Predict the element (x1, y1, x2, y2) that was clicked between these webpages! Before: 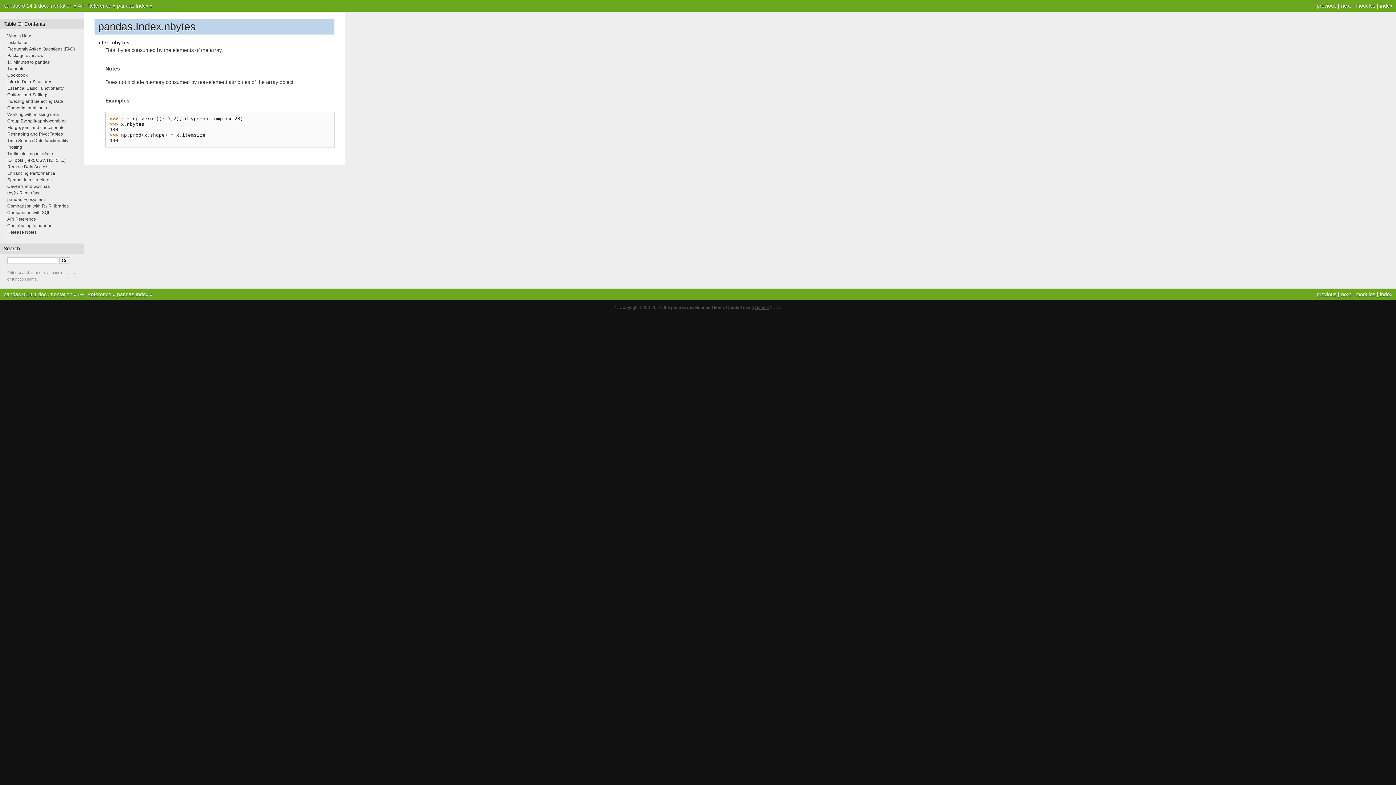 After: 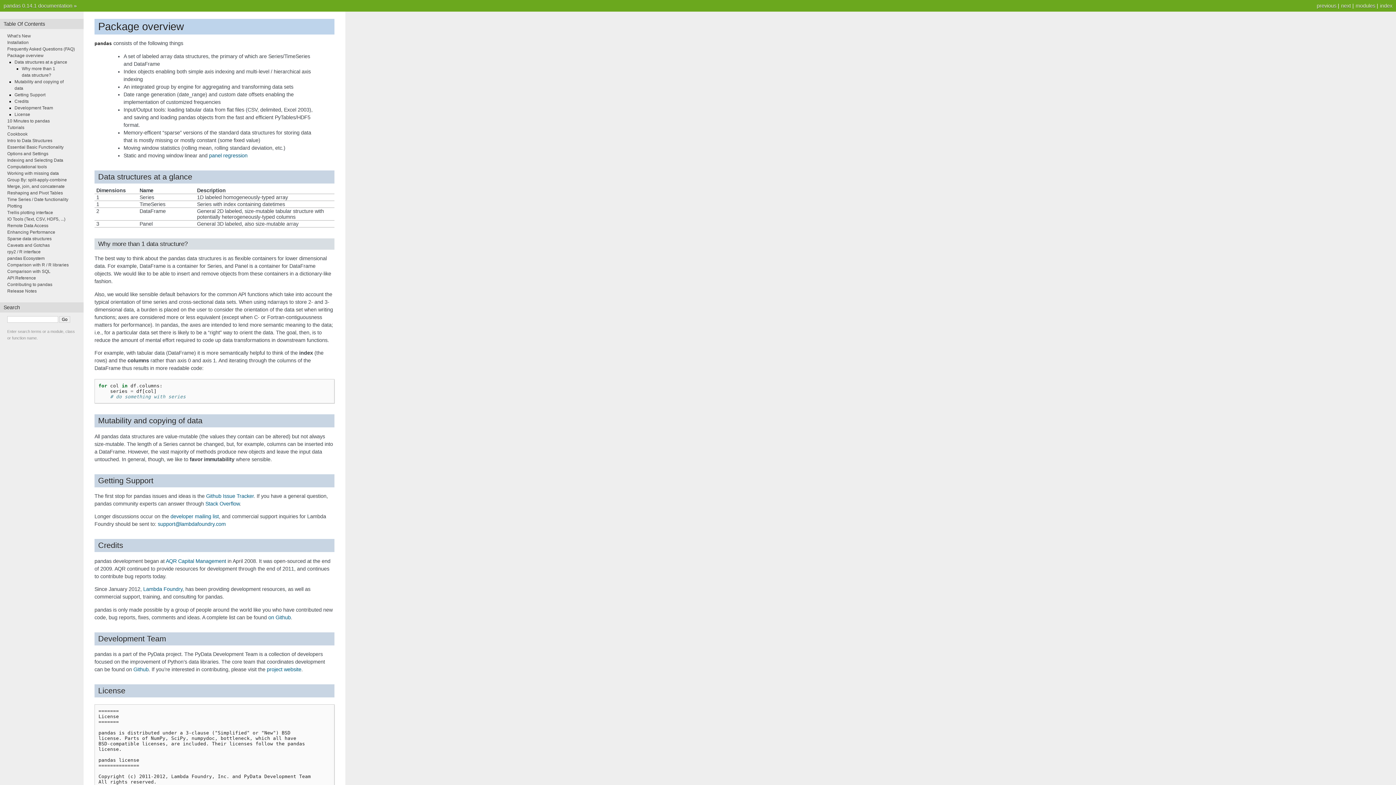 Action: label: Package overview bbox: (7, 53, 43, 58)